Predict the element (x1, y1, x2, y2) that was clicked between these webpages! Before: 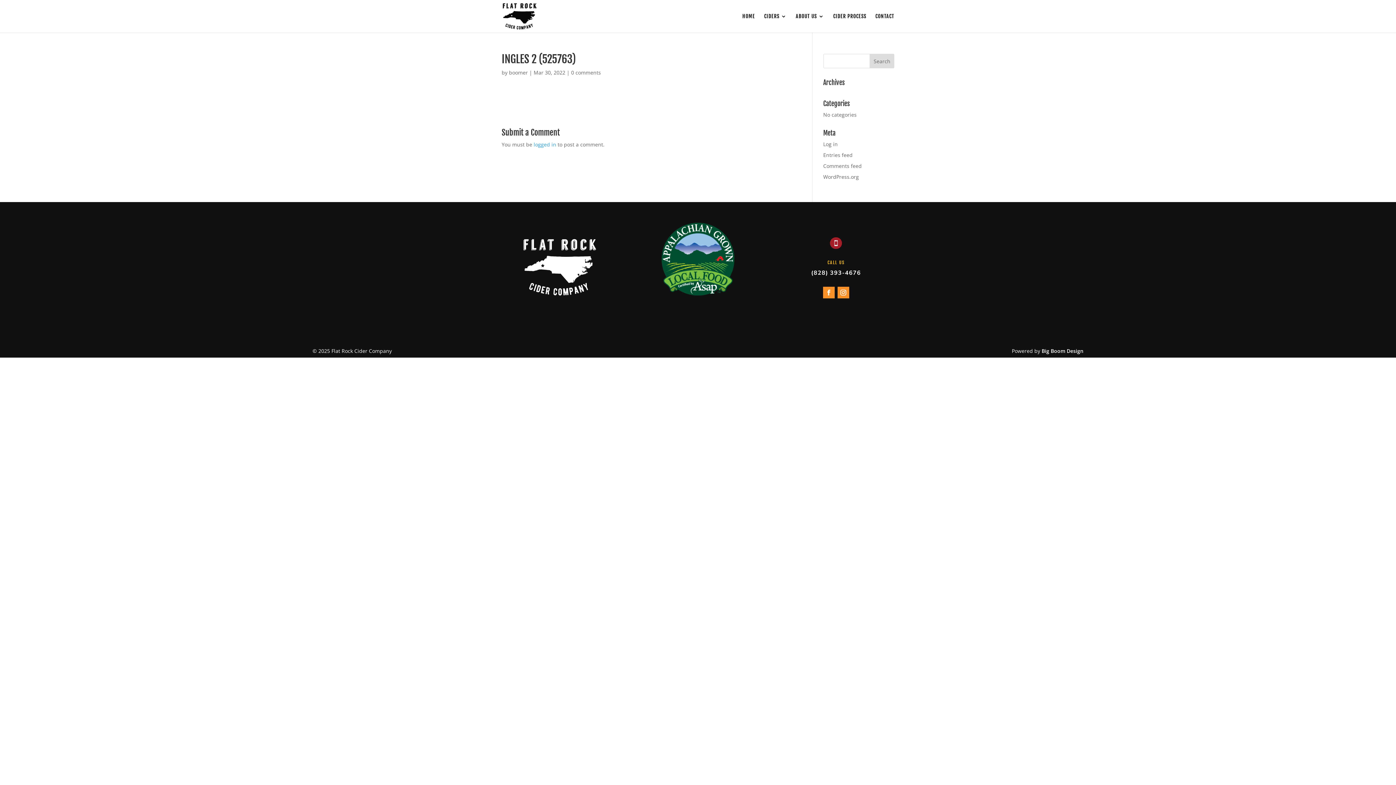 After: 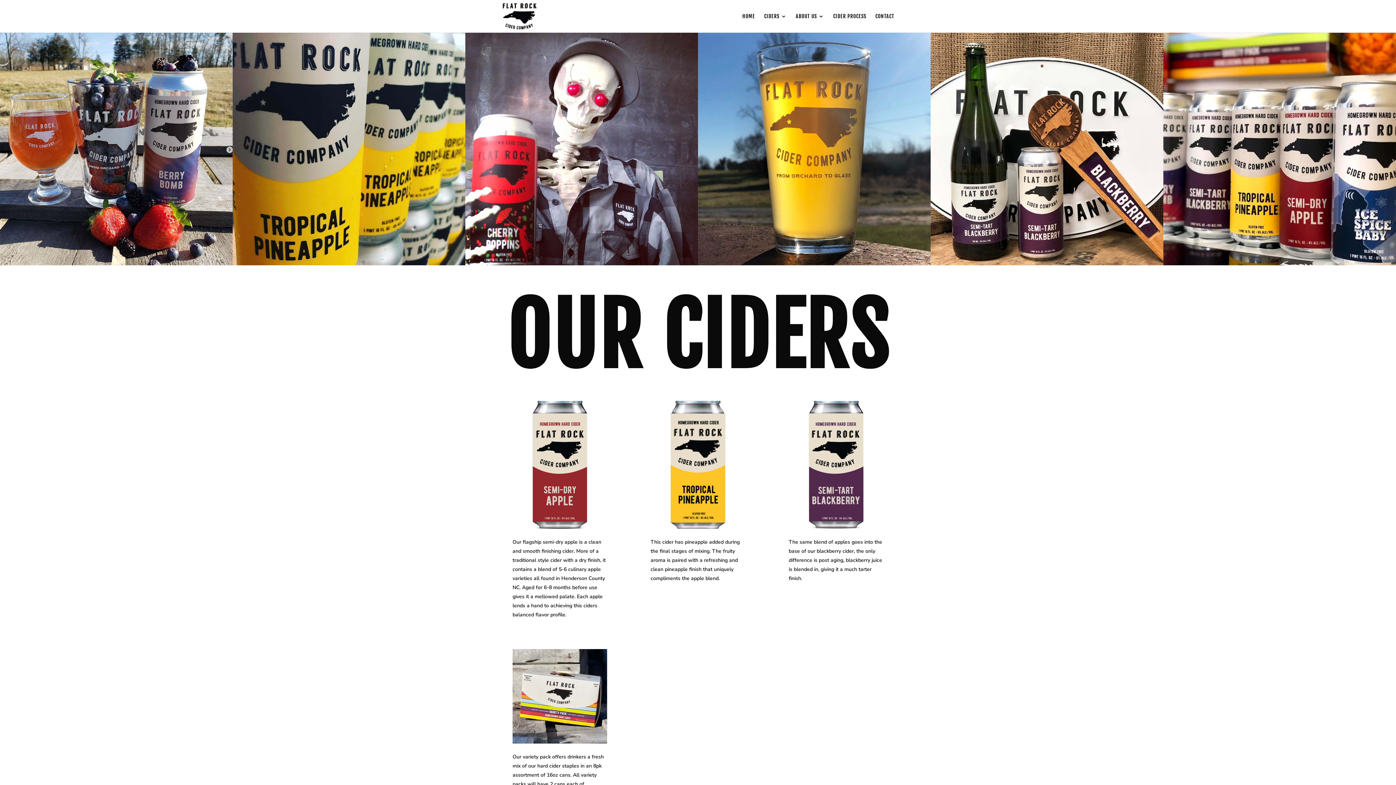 Action: bbox: (764, 13, 786, 32) label: CIDERS